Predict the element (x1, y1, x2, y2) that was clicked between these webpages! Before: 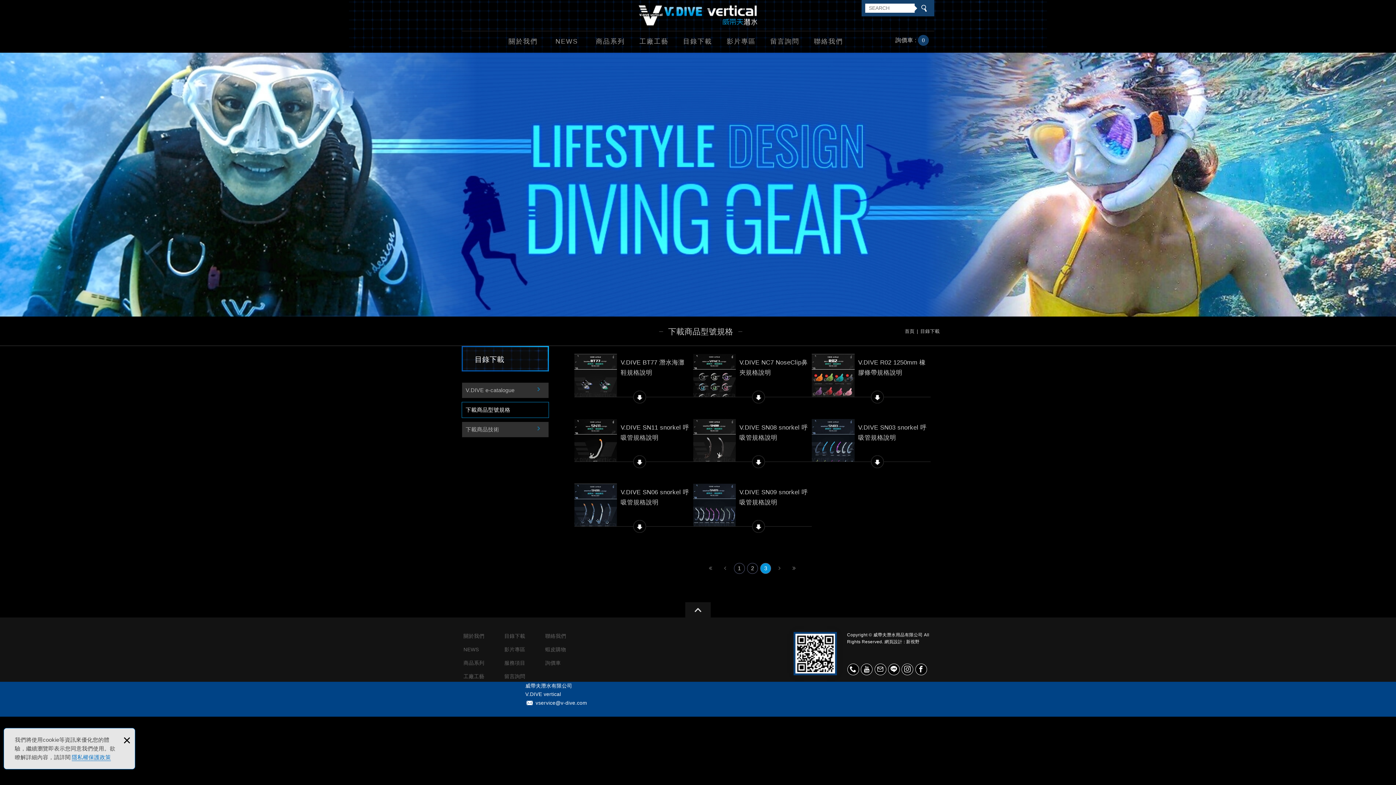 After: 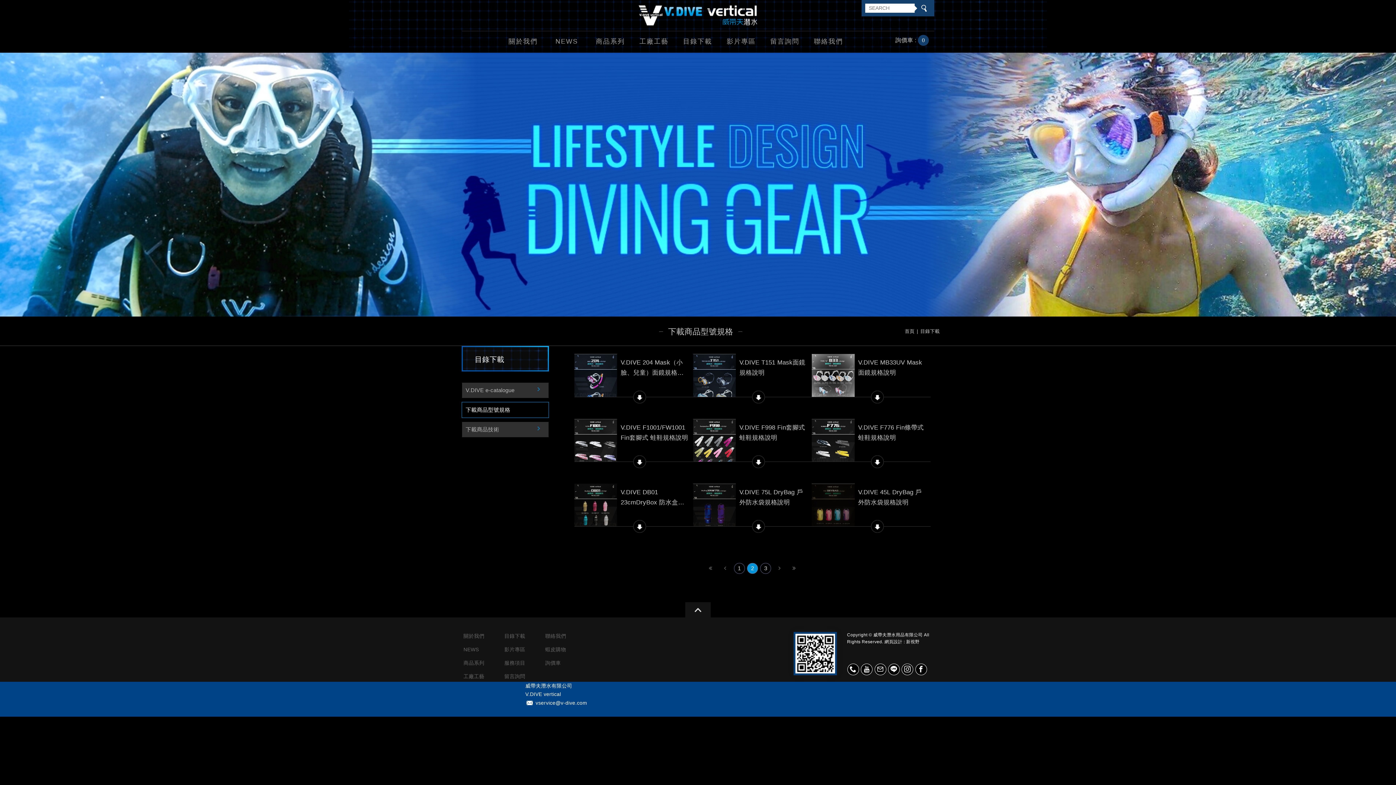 Action: label: 2 bbox: (747, 563, 758, 574)